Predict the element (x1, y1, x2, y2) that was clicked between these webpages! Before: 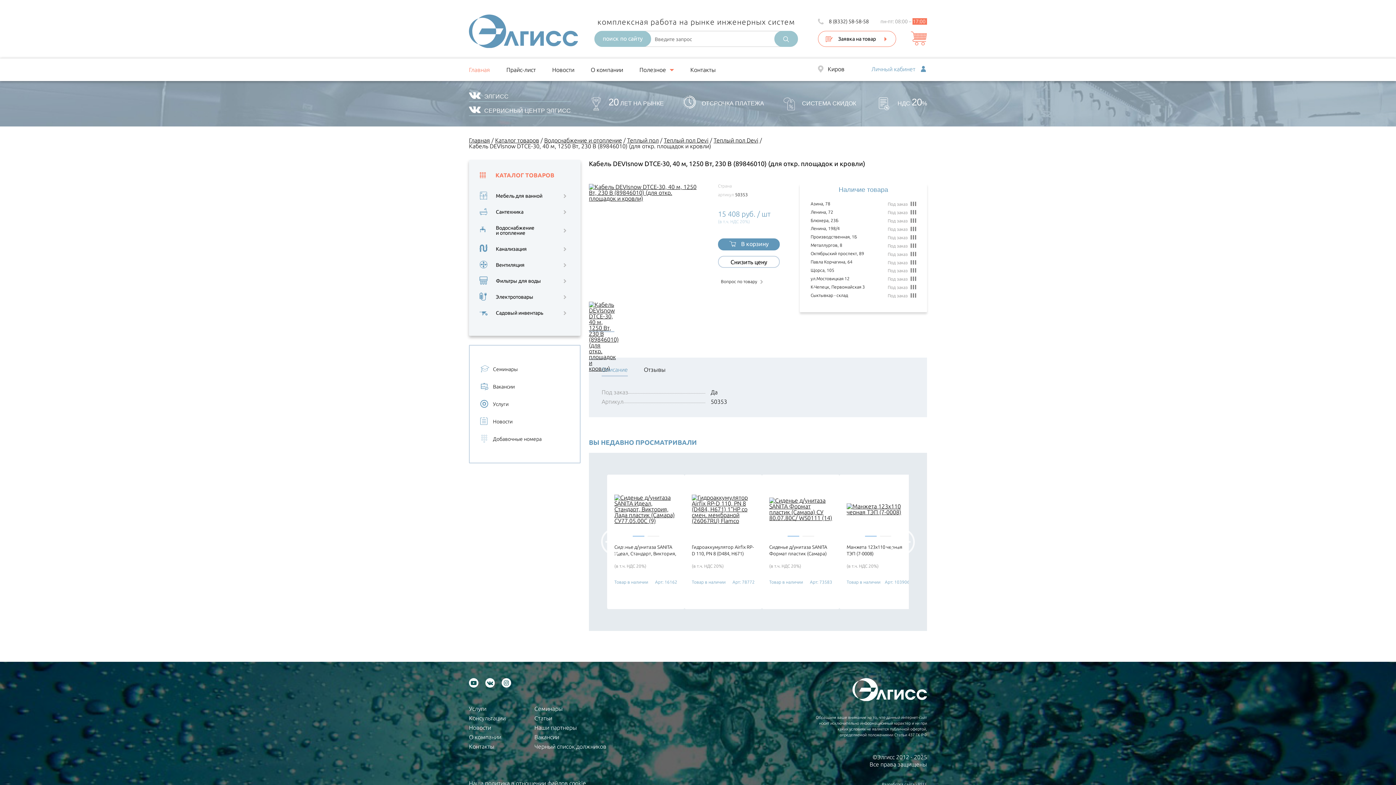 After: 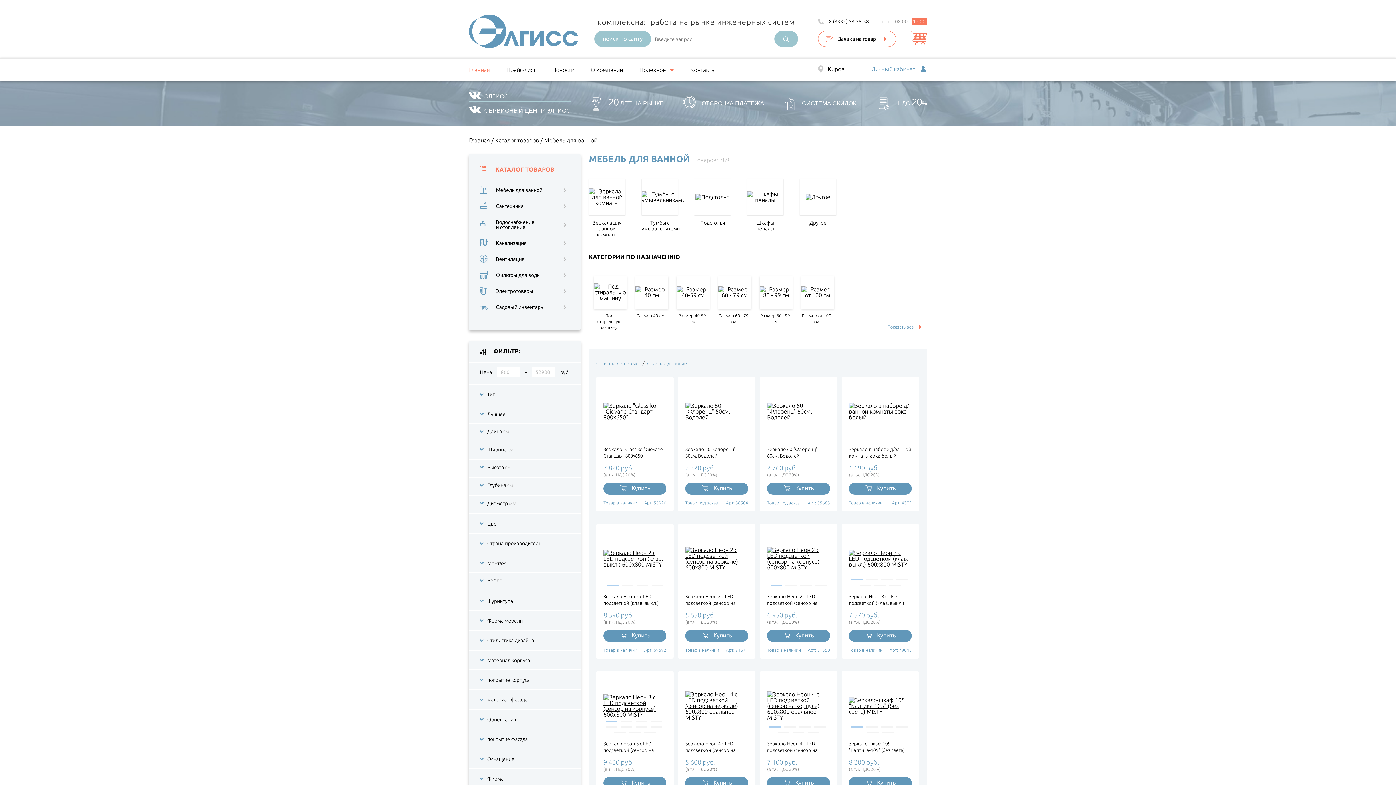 Action: bbox: (496, 190, 566, 201) label: Мебель для ванной